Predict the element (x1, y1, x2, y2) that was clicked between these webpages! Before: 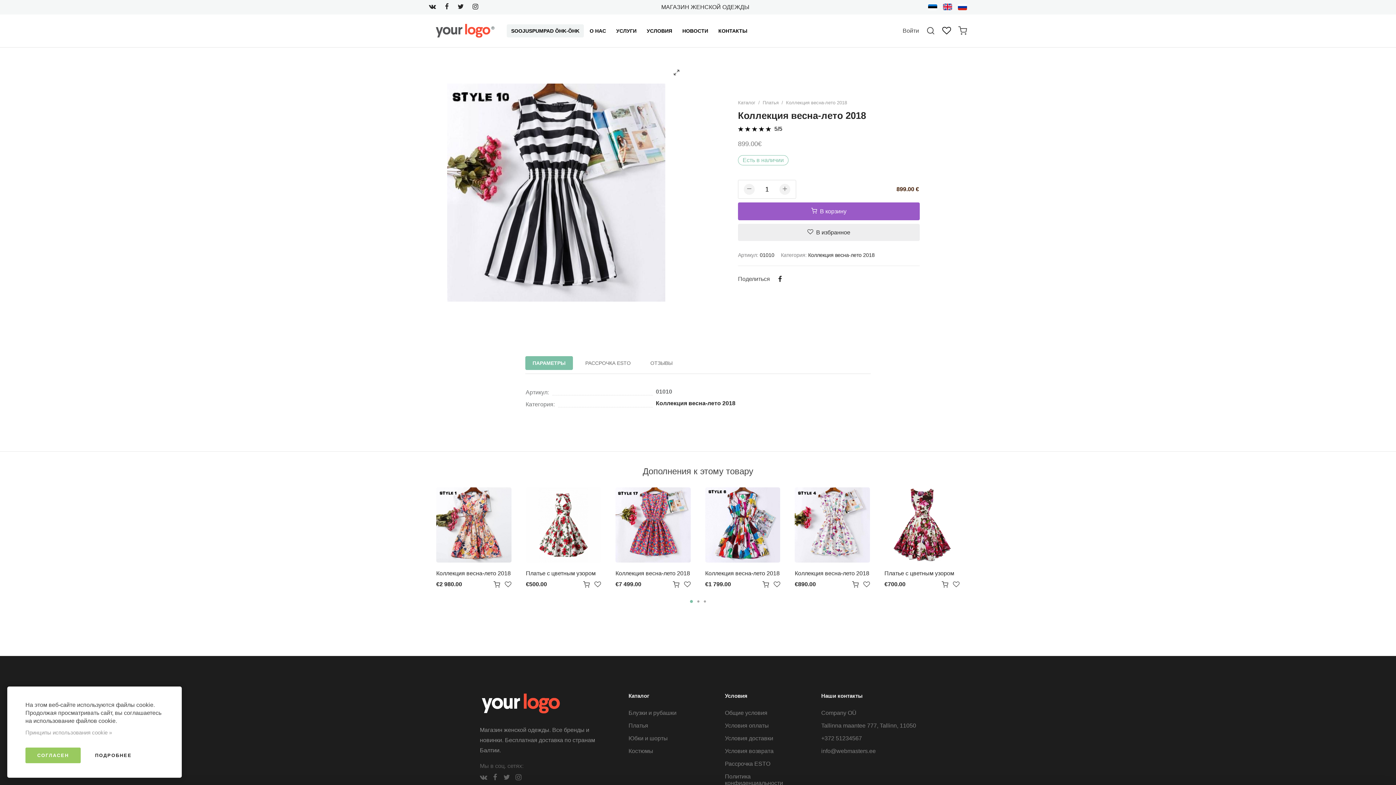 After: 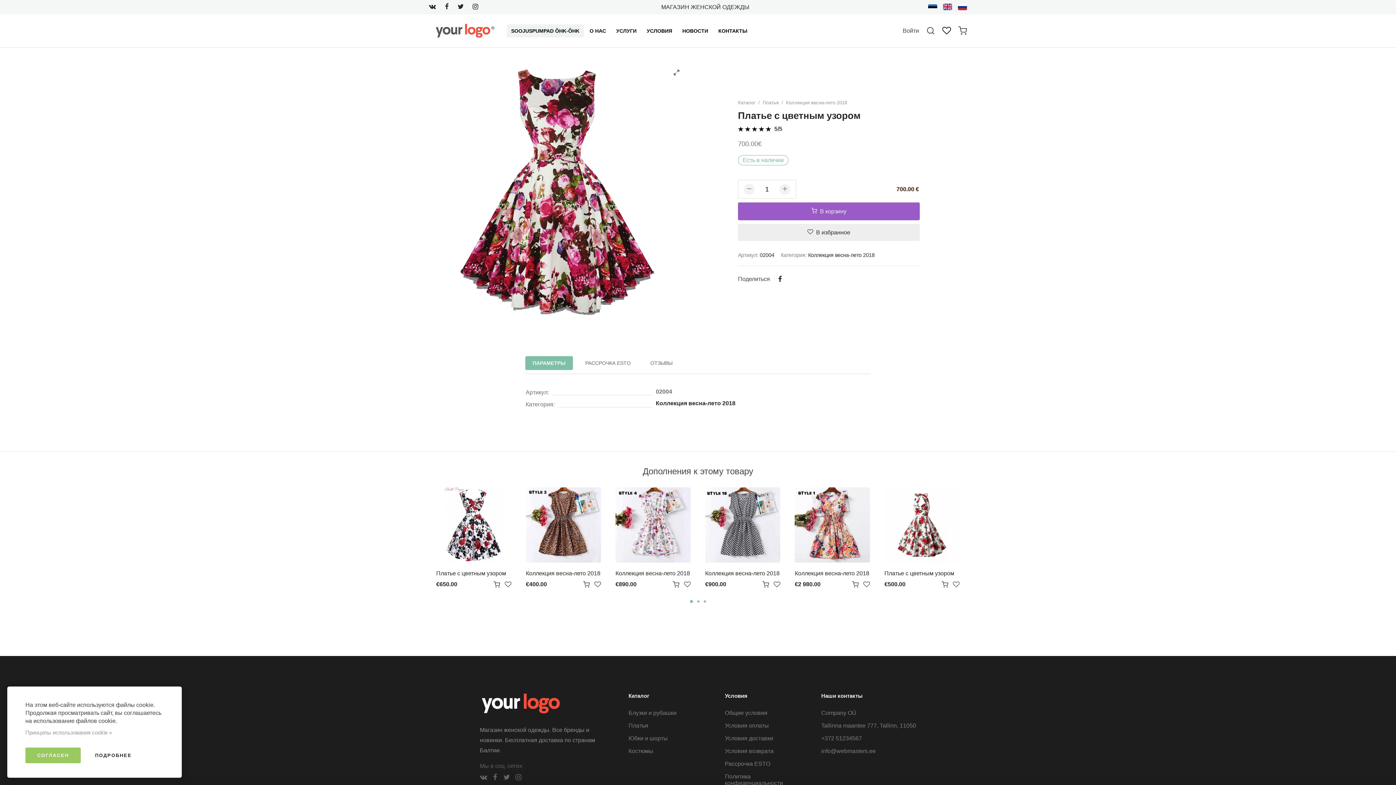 Action: bbox: (884, 487, 959, 562)